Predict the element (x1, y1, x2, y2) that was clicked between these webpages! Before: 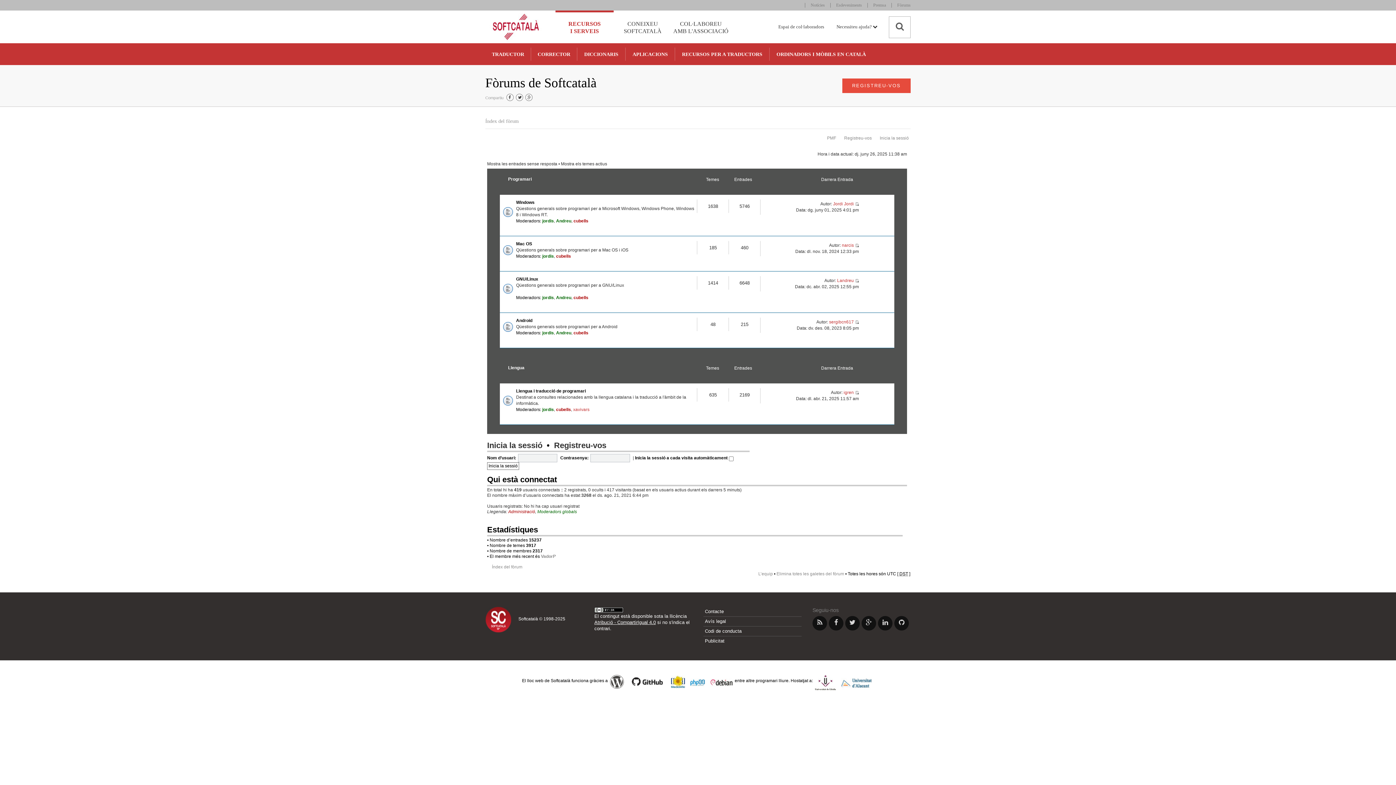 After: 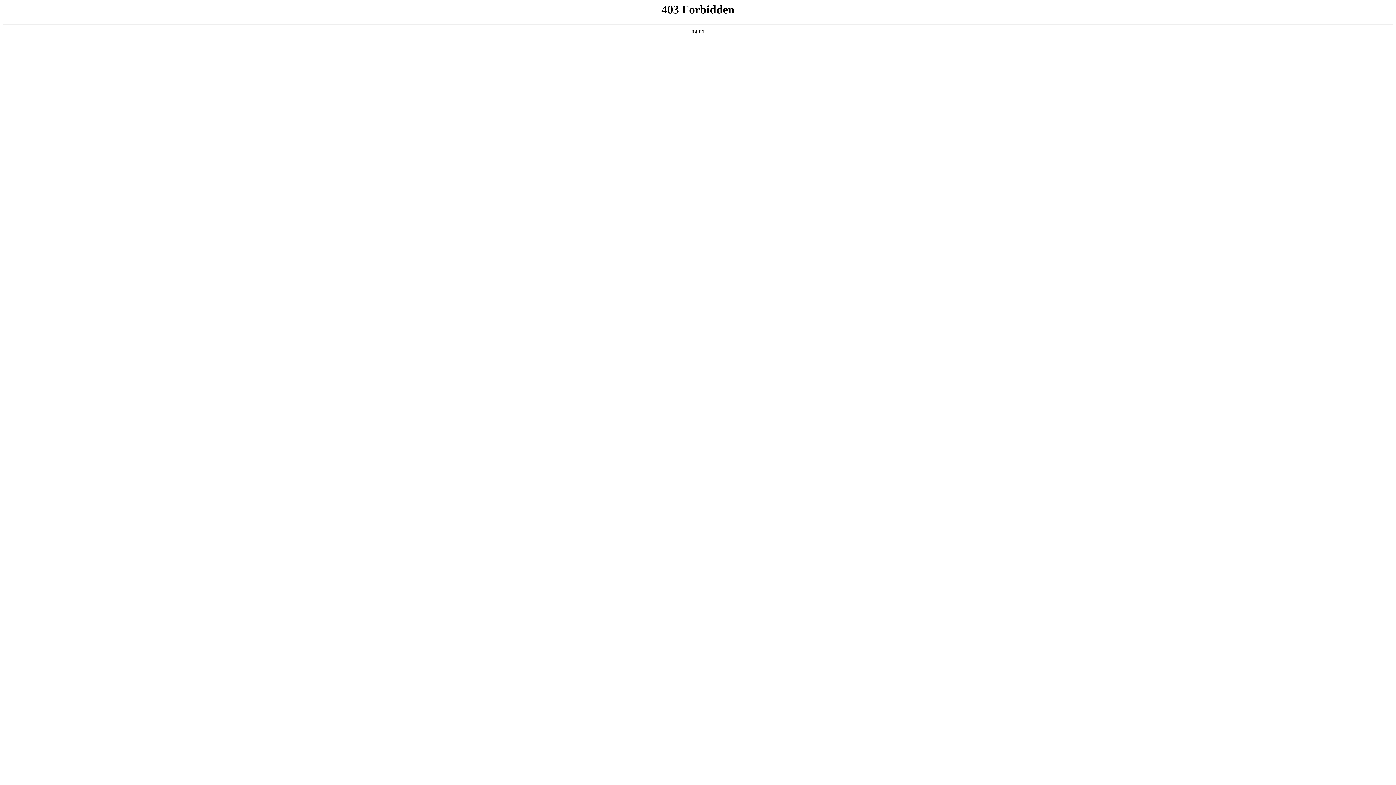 Action: bbox: (608, 679, 626, 684)